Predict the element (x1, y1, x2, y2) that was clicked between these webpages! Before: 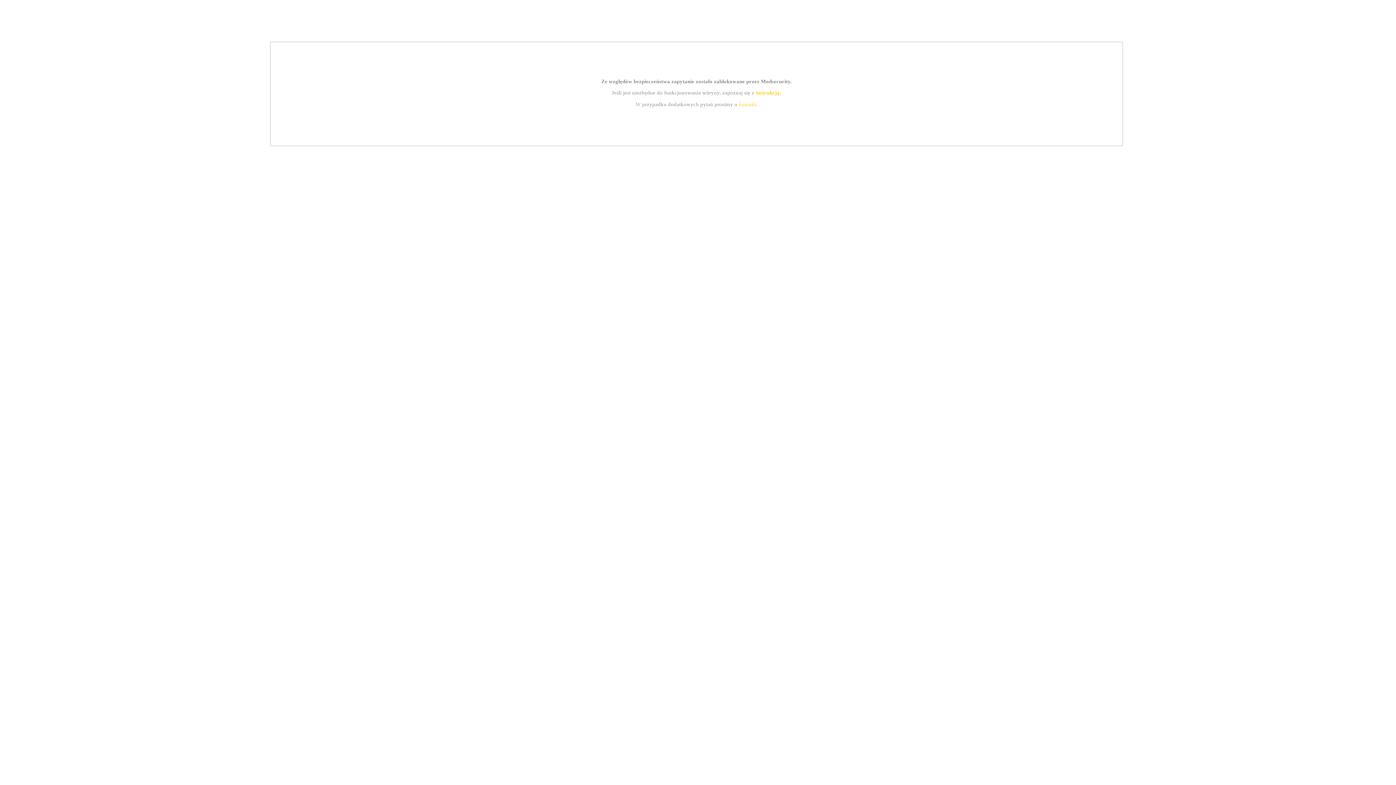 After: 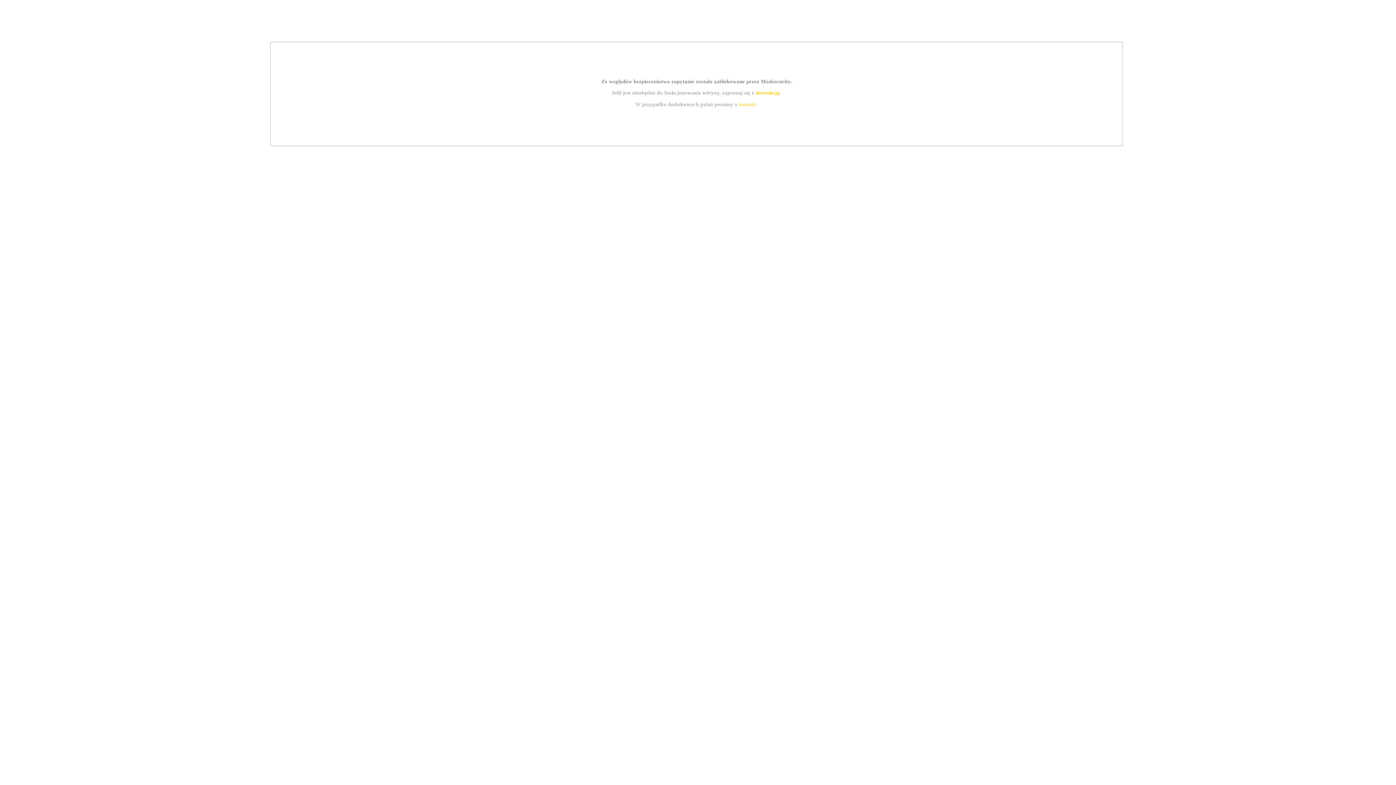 Action: bbox: (755, 89, 779, 95) label: instrukcją